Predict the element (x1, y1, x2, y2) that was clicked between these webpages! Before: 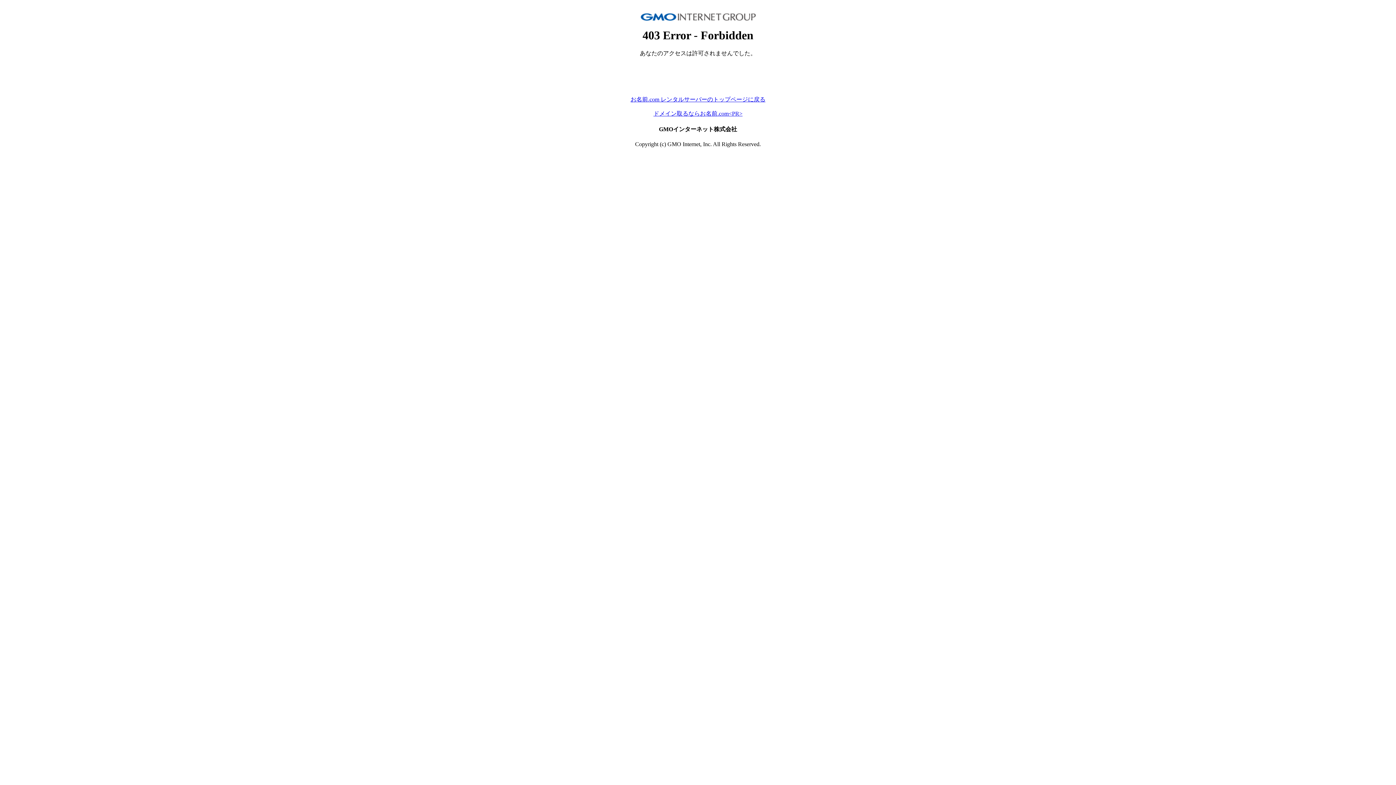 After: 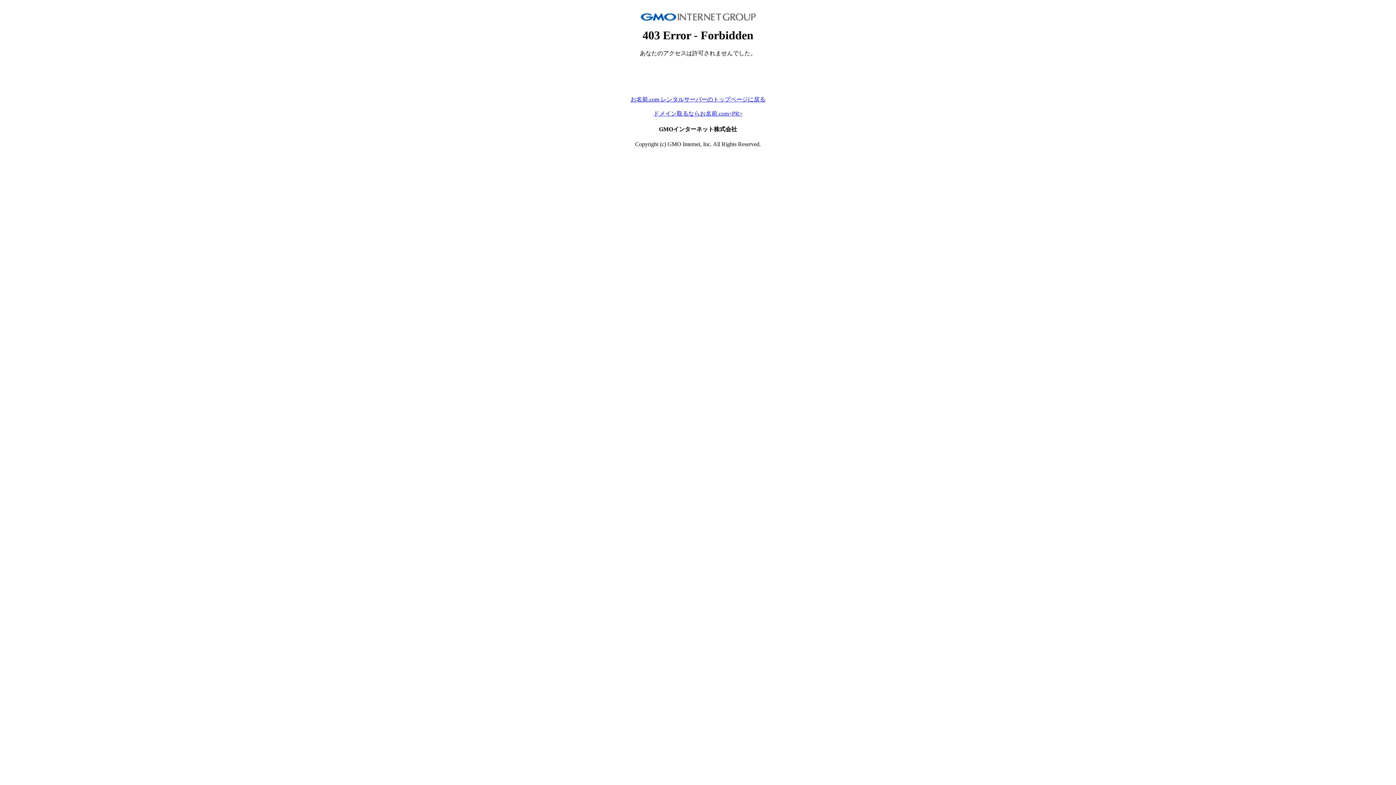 Action: label: お名前.com レンタルサーバーのトップページに戻る bbox: (630, 96, 765, 102)